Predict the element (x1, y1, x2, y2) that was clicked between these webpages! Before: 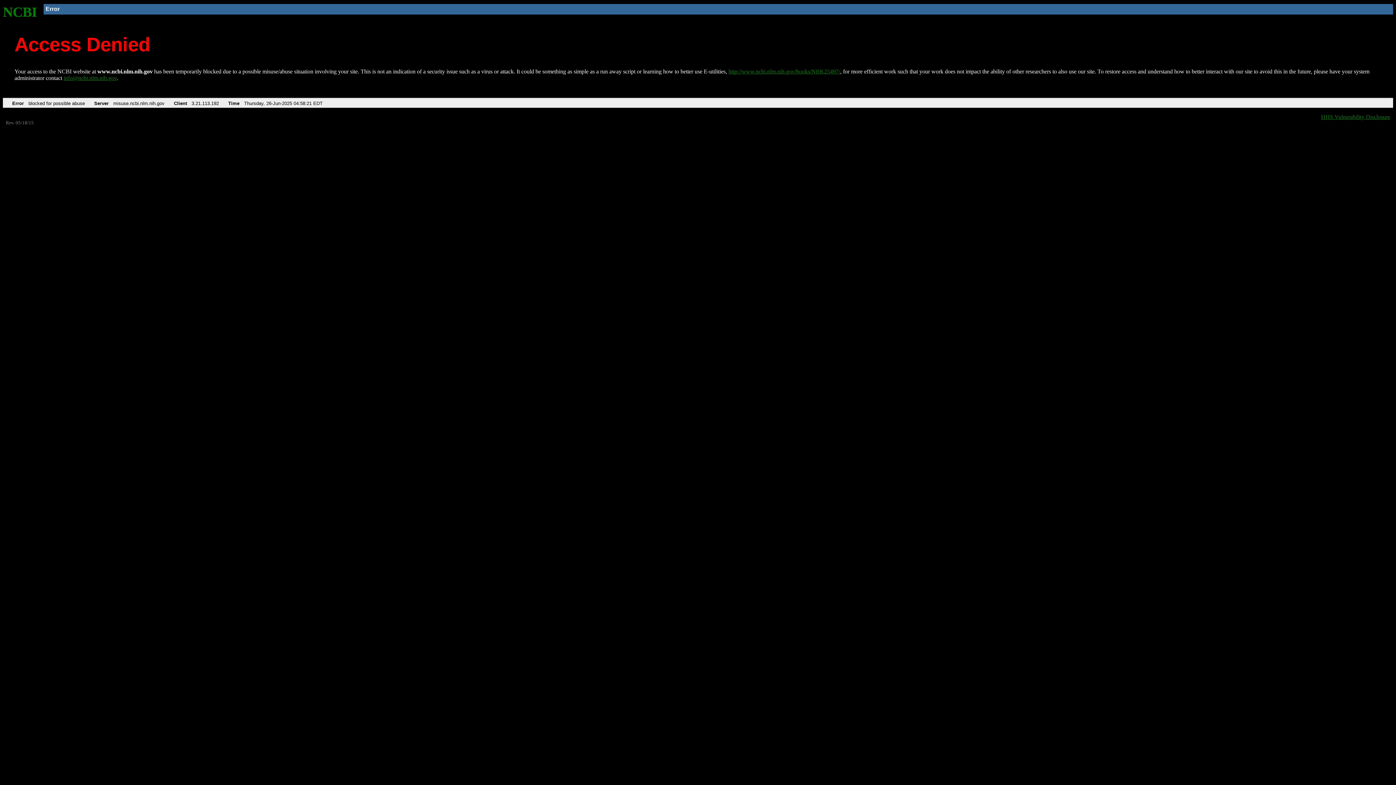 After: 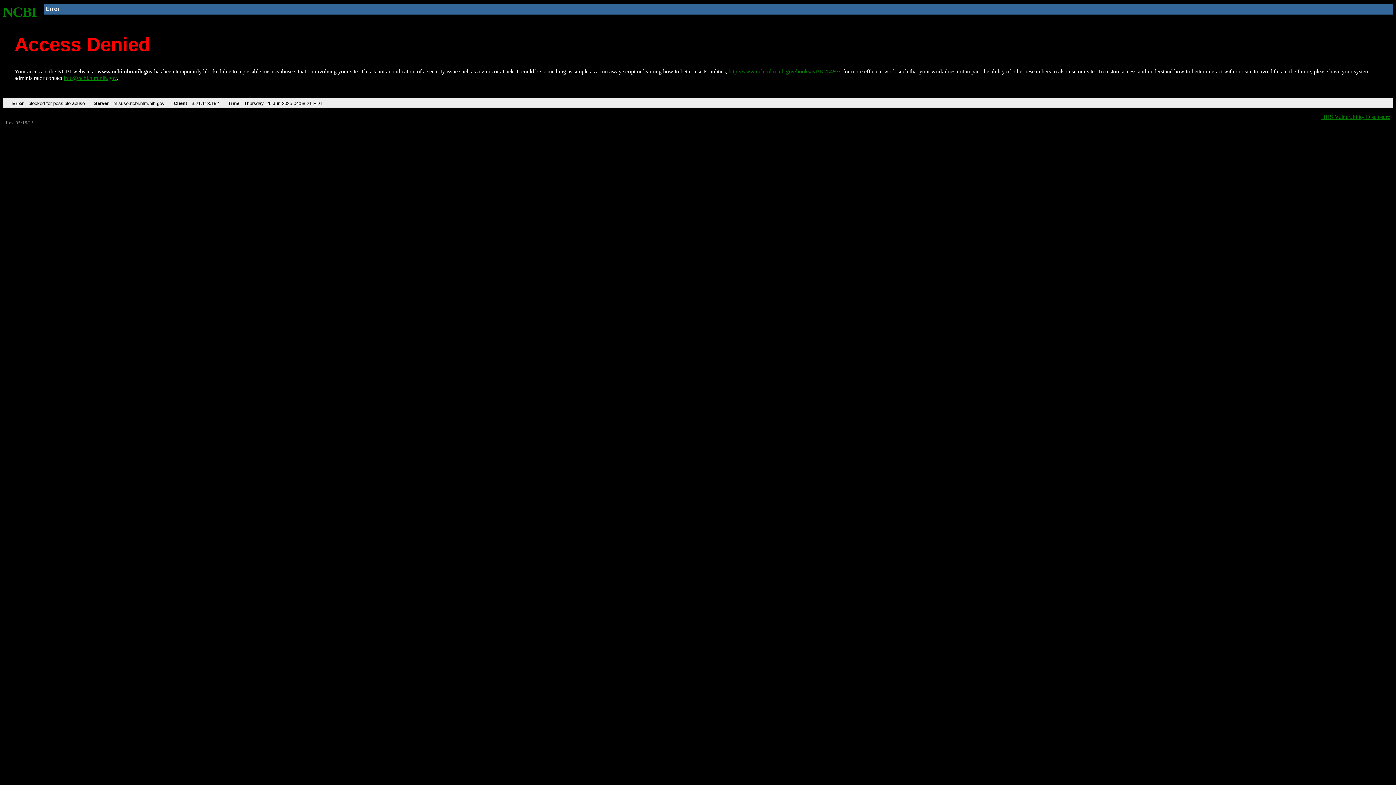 Action: label: info@ncbi.nlm.nih.gov bbox: (63, 75, 116, 81)